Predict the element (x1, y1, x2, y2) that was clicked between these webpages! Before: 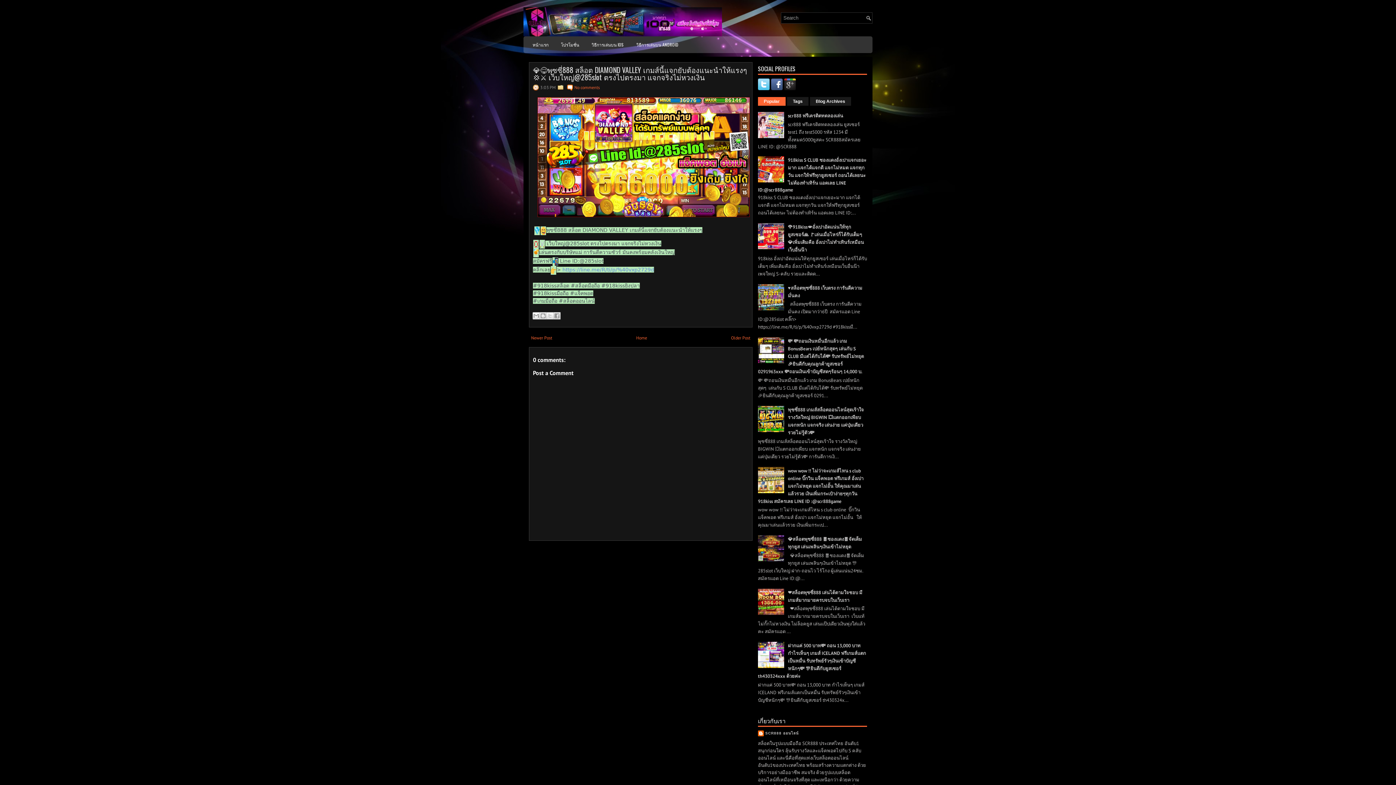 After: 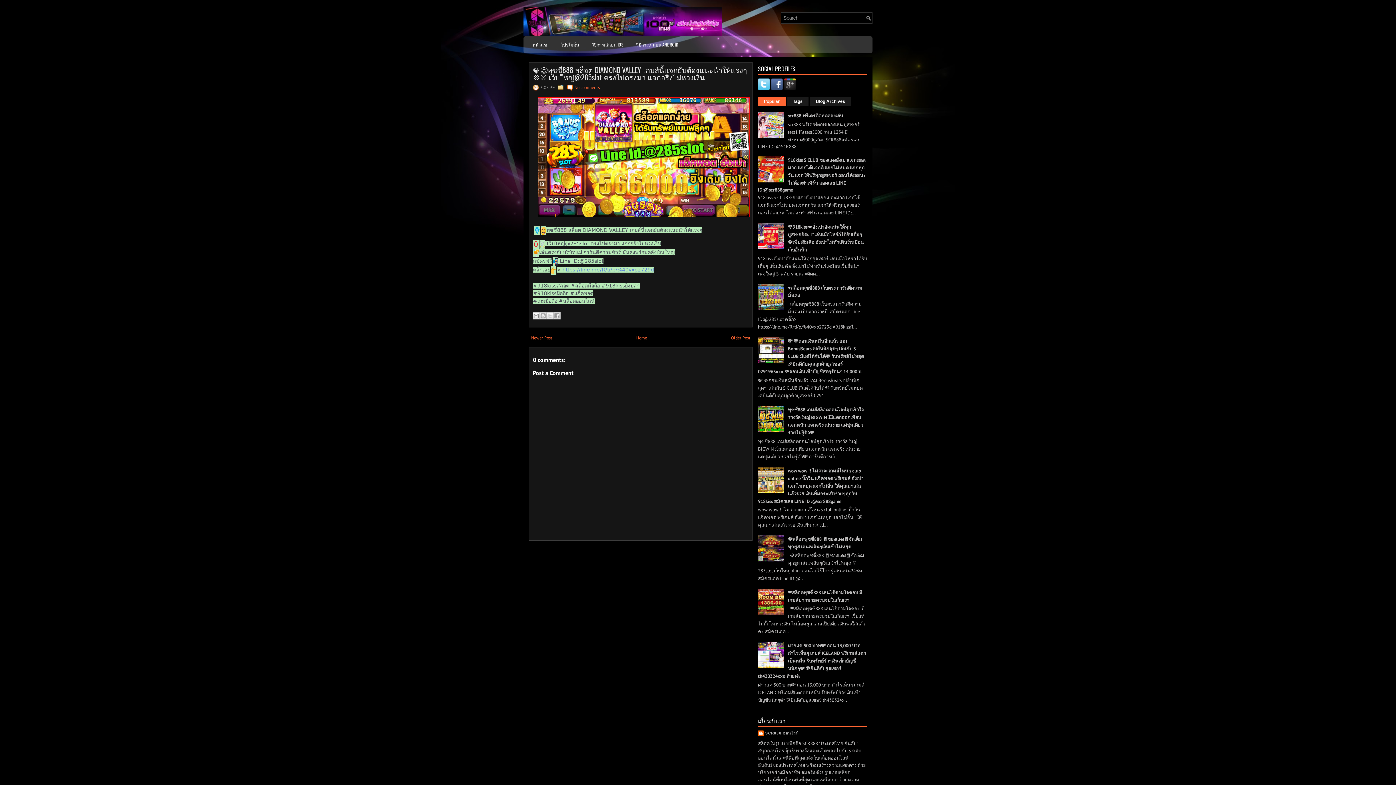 Action: bbox: (758, 488, 786, 494)